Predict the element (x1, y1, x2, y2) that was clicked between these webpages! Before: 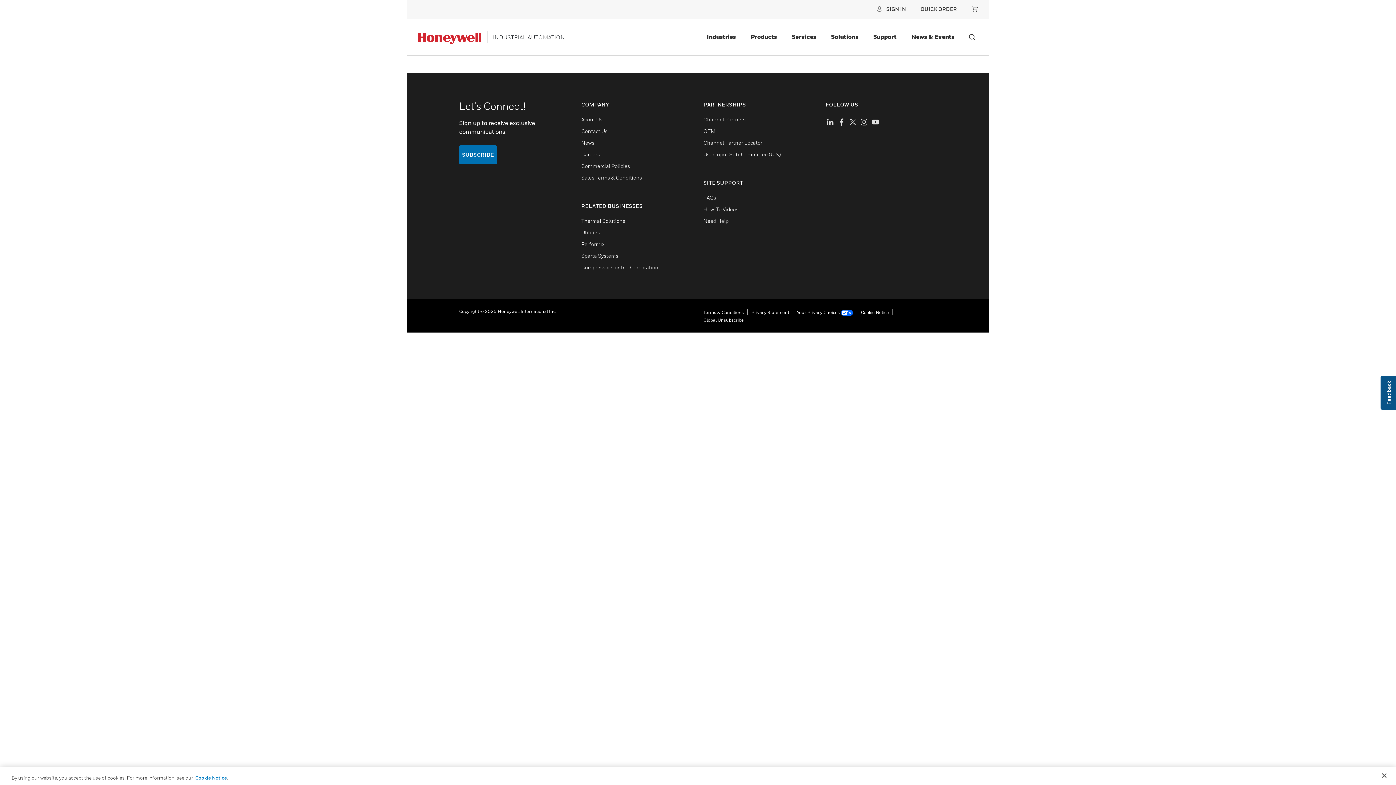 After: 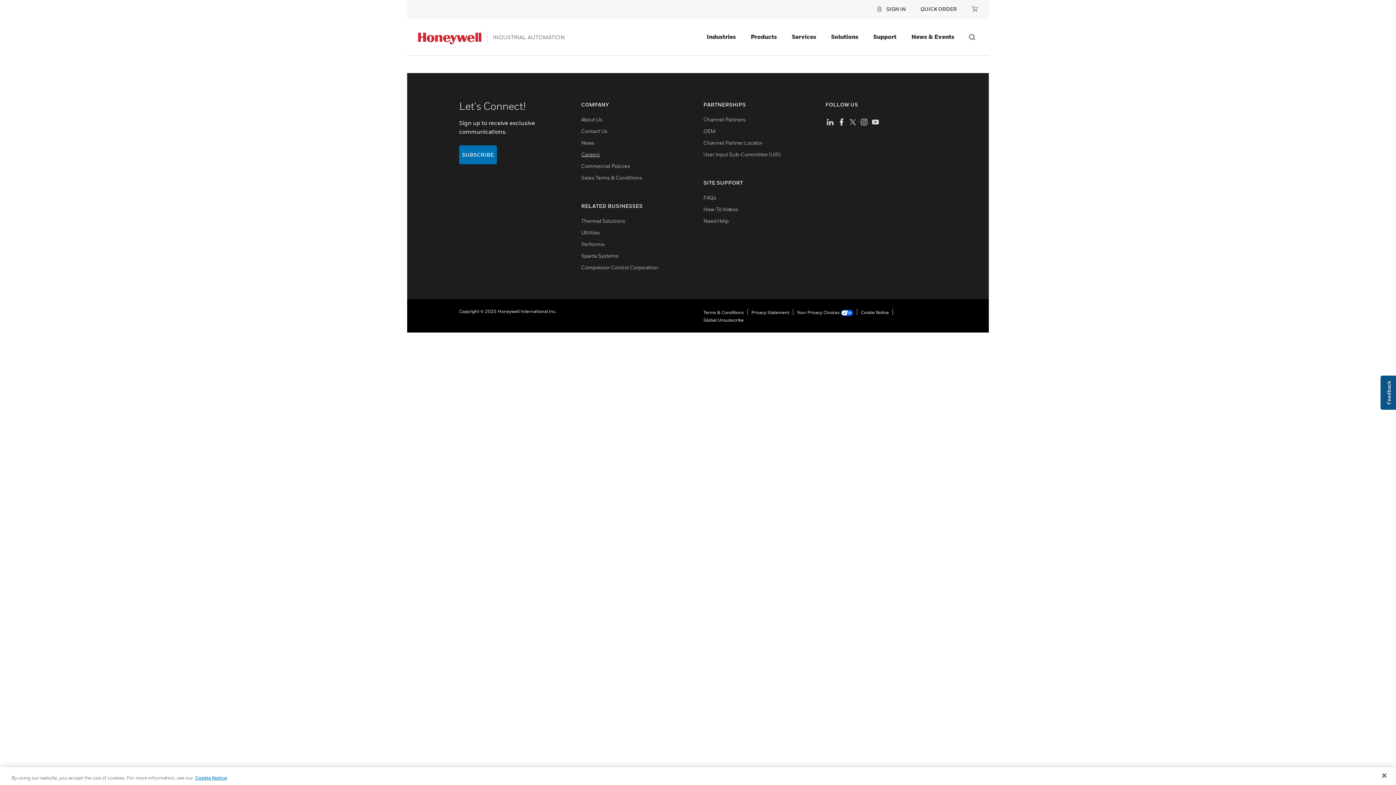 Action: label: Careers bbox: (581, 151, 600, 157)